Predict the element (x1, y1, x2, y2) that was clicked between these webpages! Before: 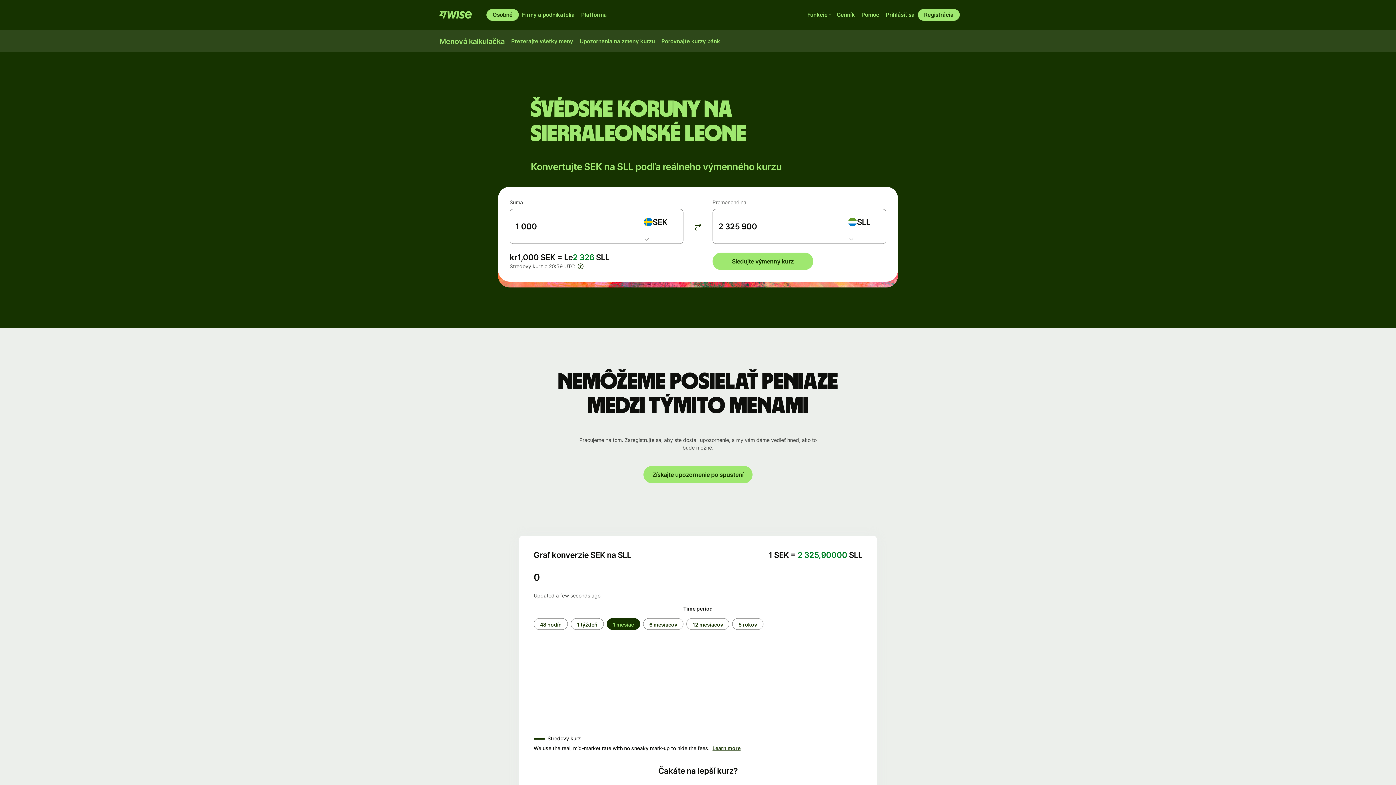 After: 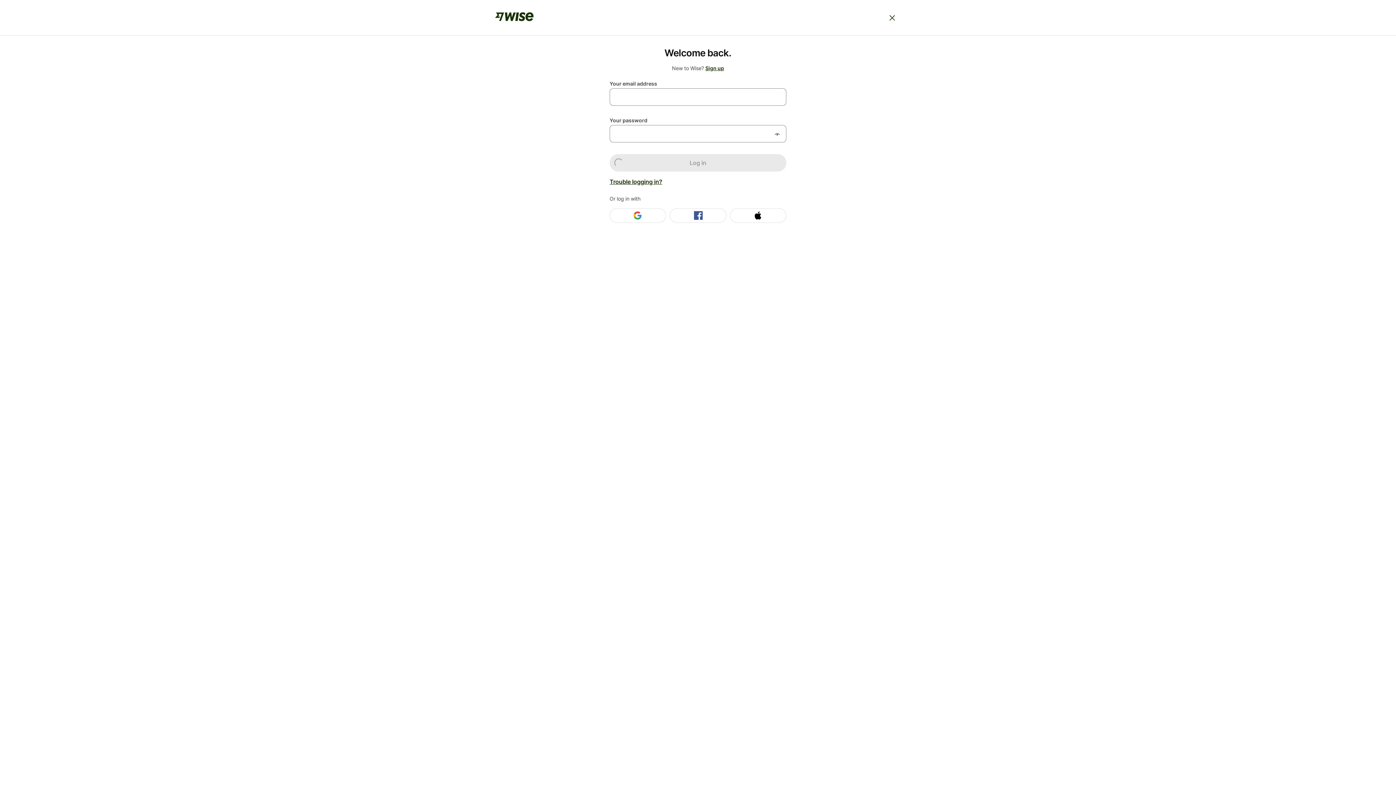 Action: label: Prihlásiť sa bbox: (882, 9, 918, 20)